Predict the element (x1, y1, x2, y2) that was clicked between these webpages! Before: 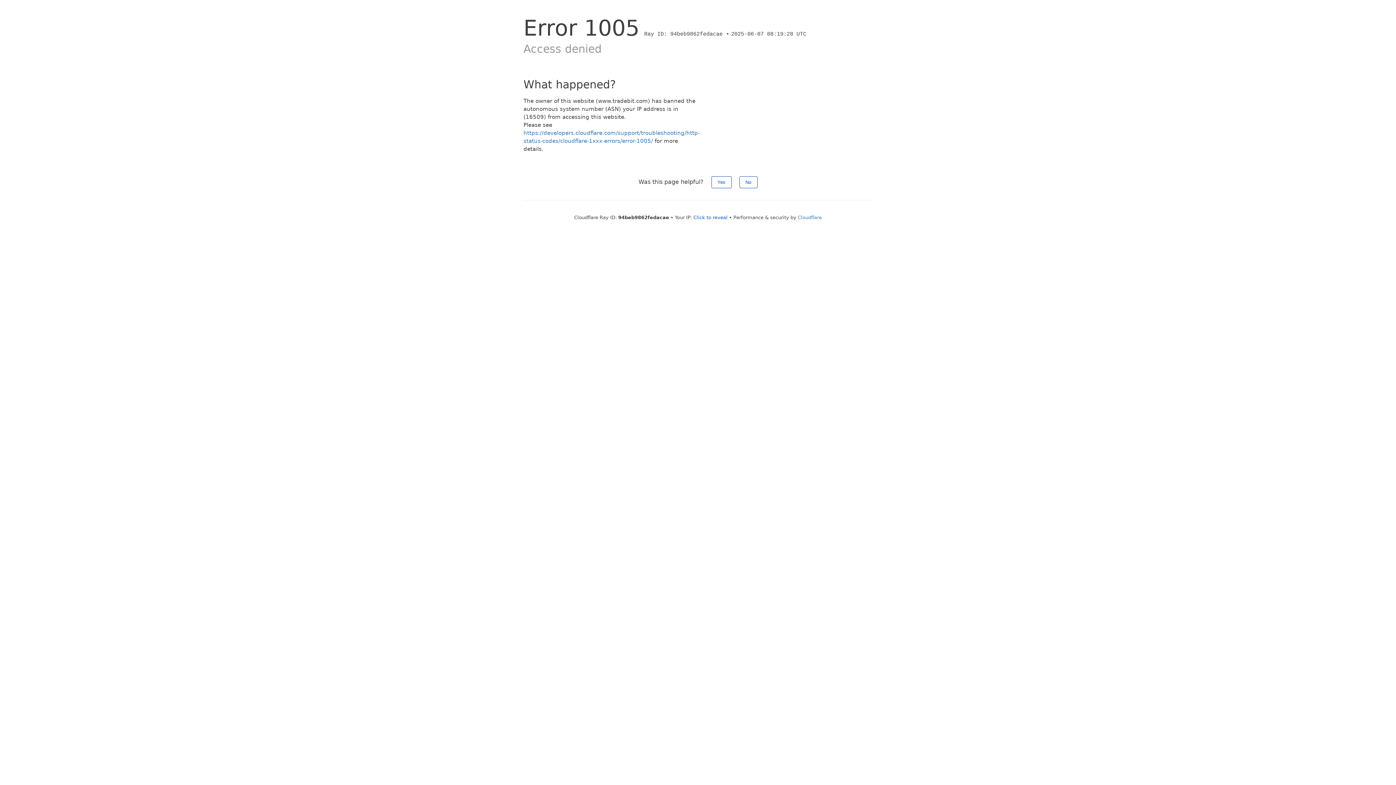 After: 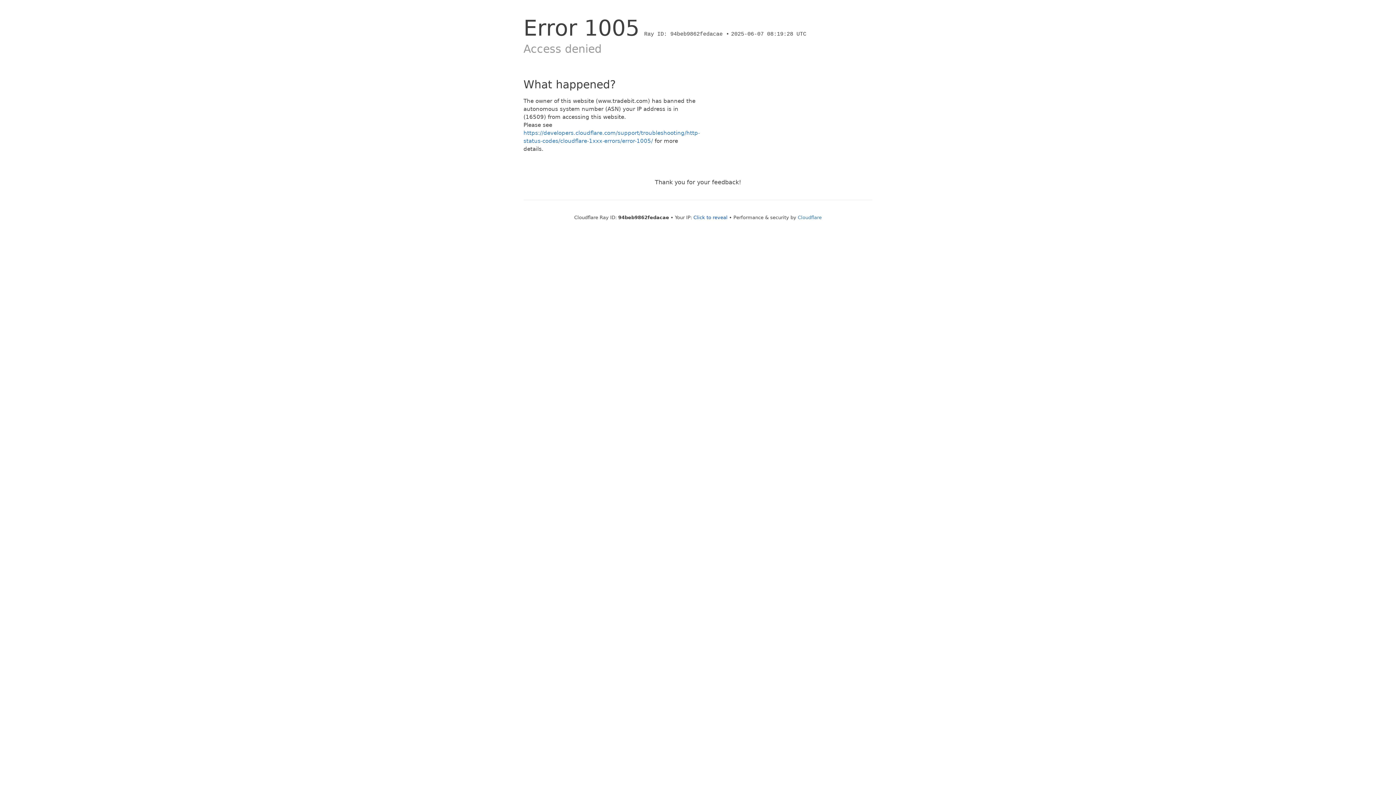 Action: bbox: (711, 176, 731, 188) label: Yes